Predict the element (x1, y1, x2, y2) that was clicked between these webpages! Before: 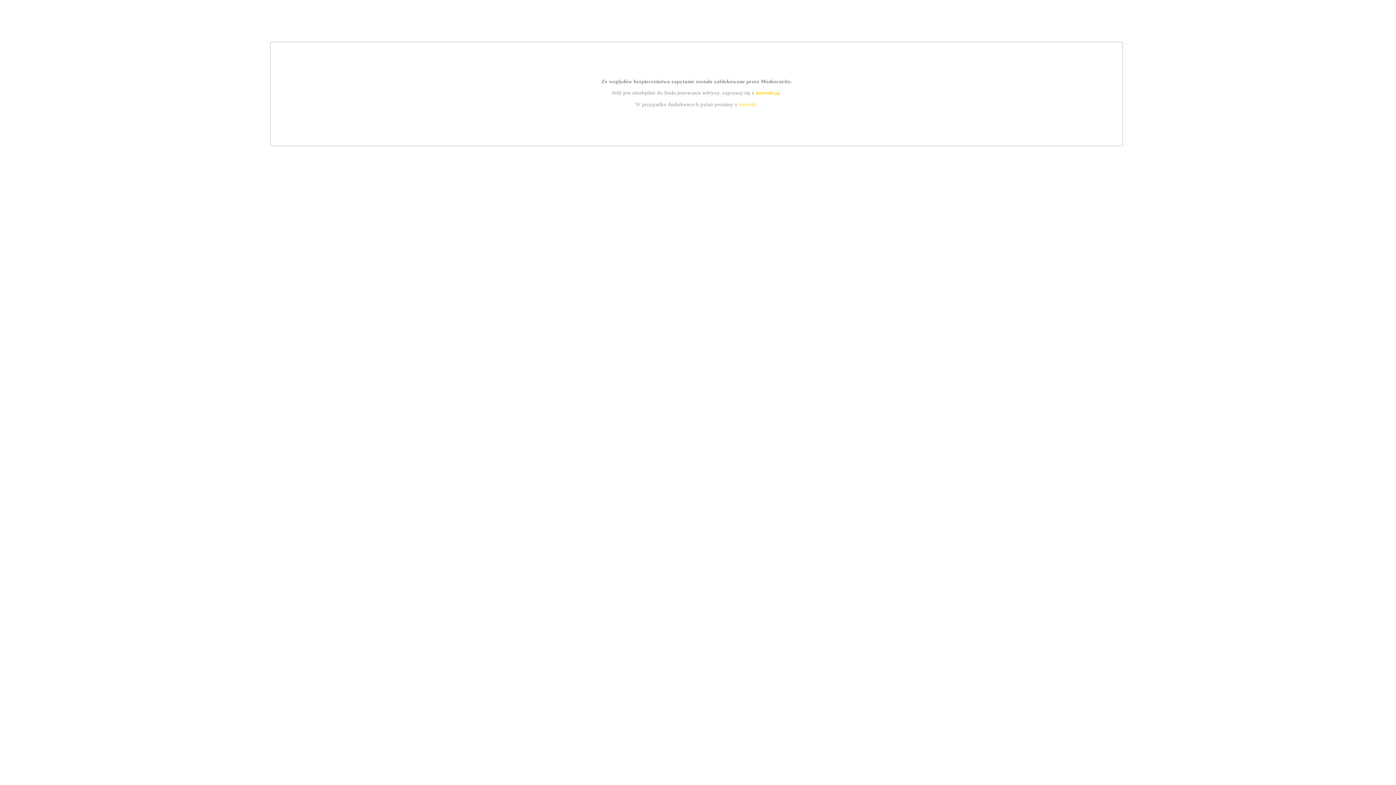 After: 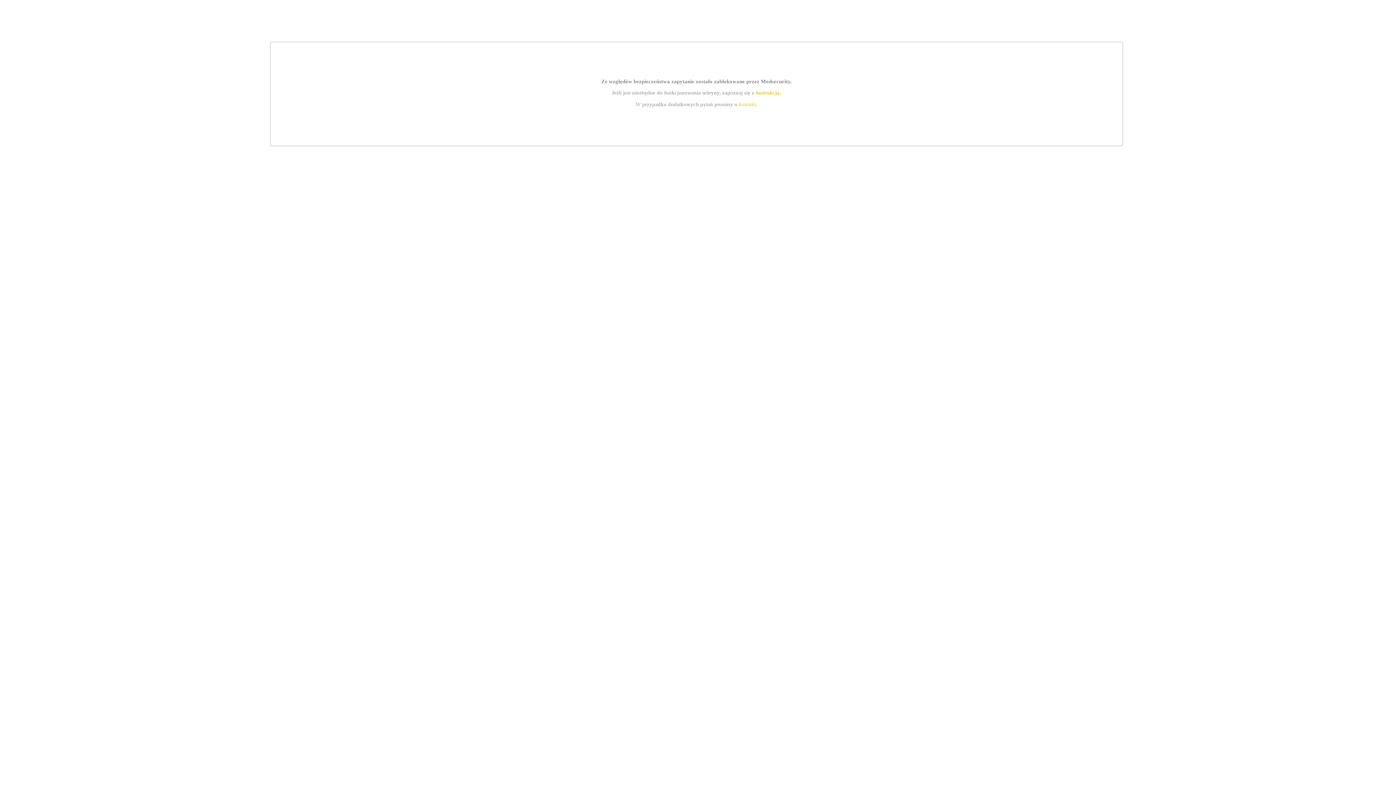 Action: bbox: (755, 89, 779, 95) label: instrukcją